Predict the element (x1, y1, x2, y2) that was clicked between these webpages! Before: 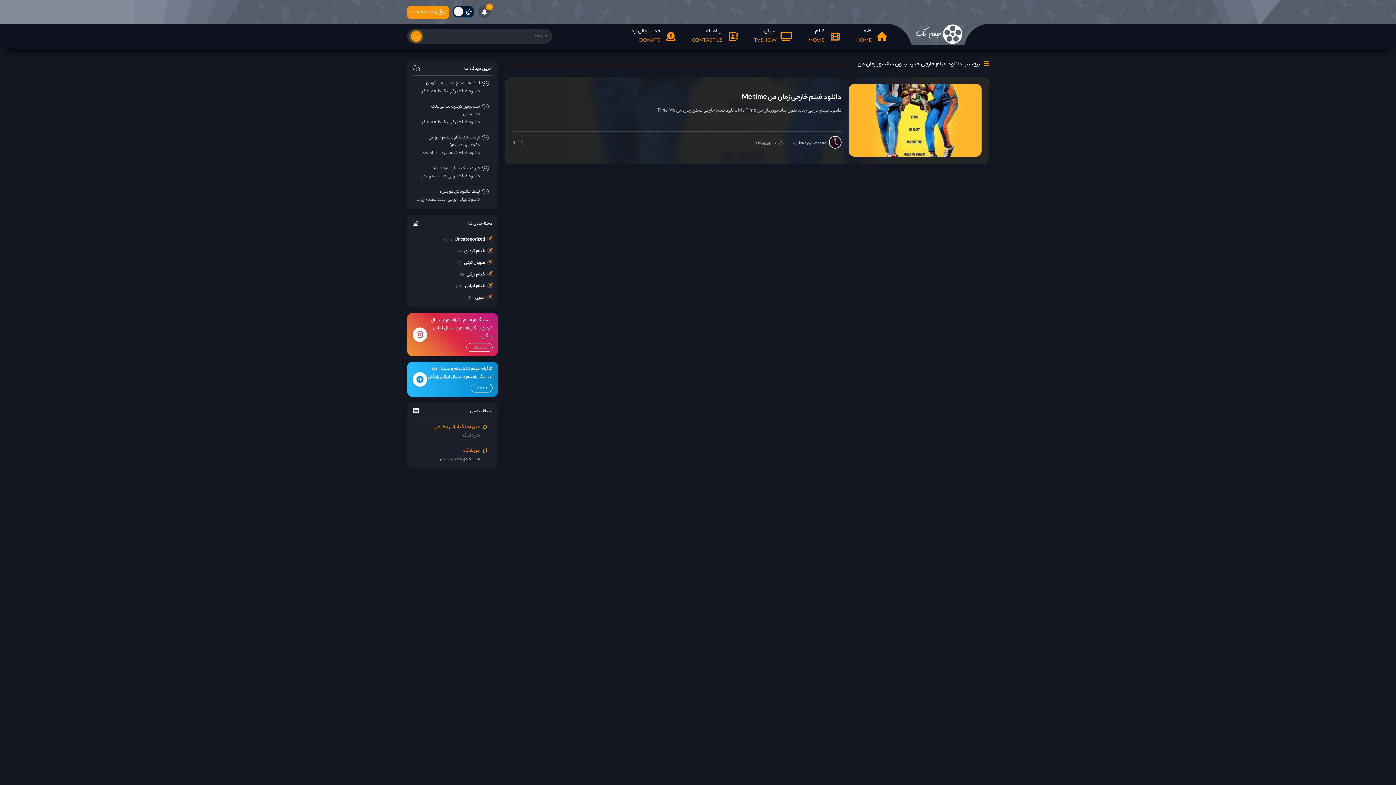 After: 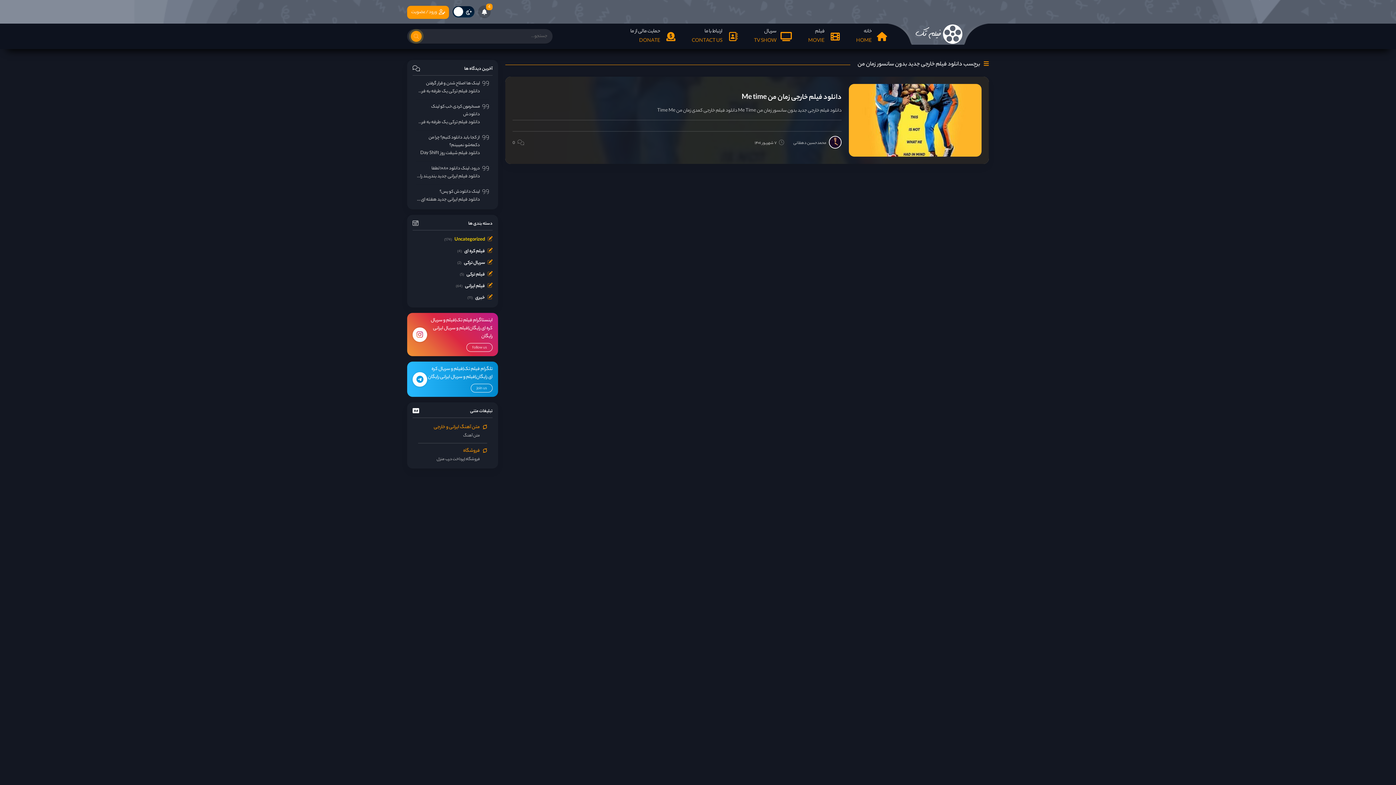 Action: bbox: (444, 236, 492, 244) label:  Uncategorized (174)